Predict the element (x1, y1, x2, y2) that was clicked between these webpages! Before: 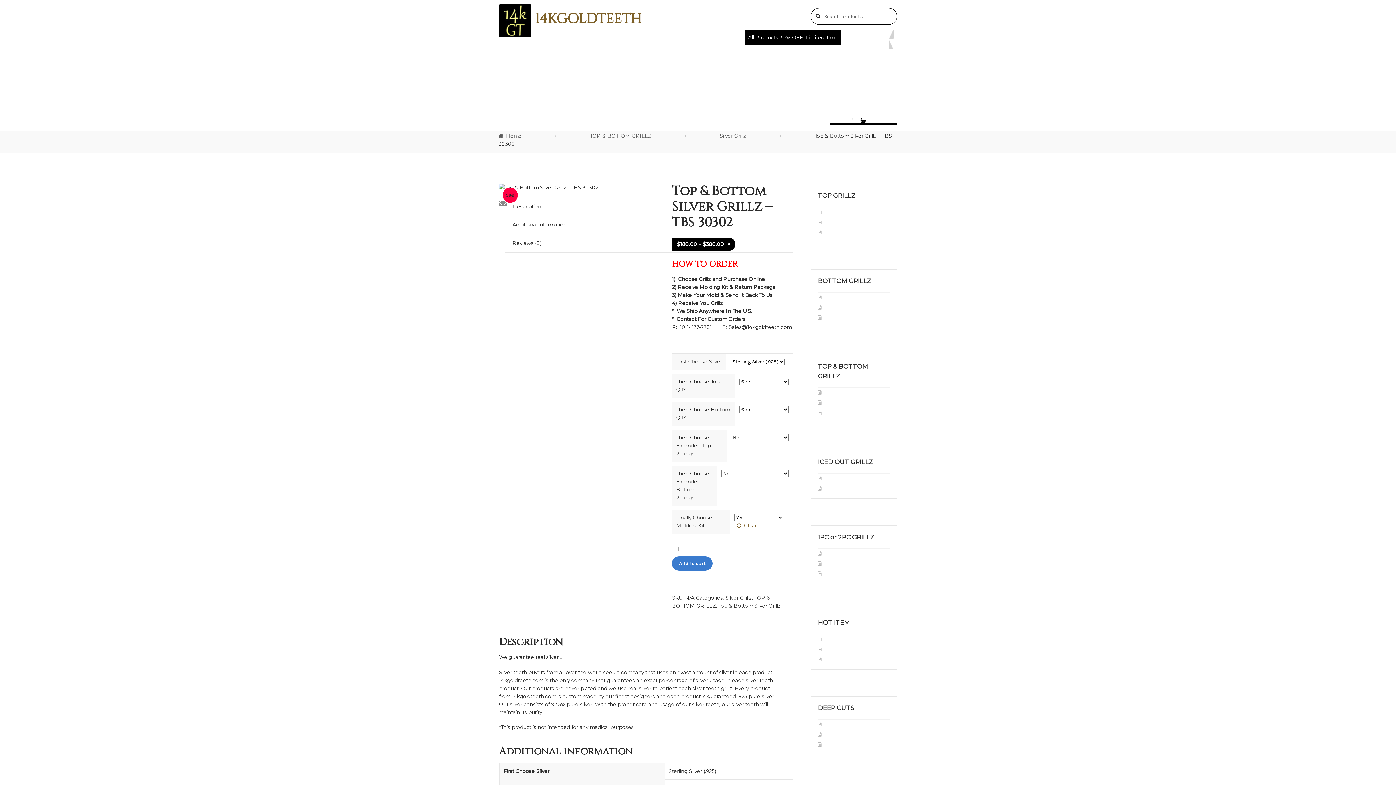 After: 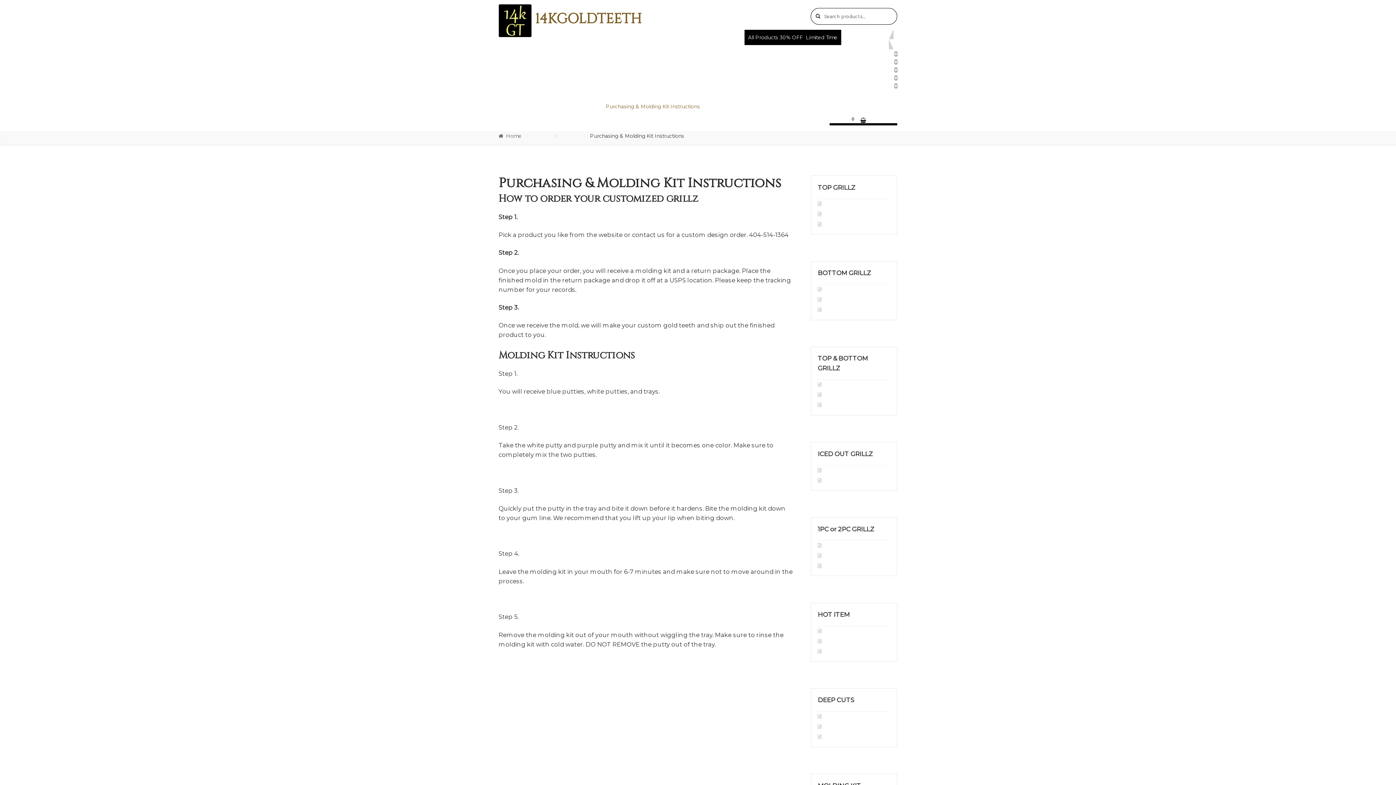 Action: bbox: (605, 97, 700, 115) label: Purchasing & Molding Kit Instructions